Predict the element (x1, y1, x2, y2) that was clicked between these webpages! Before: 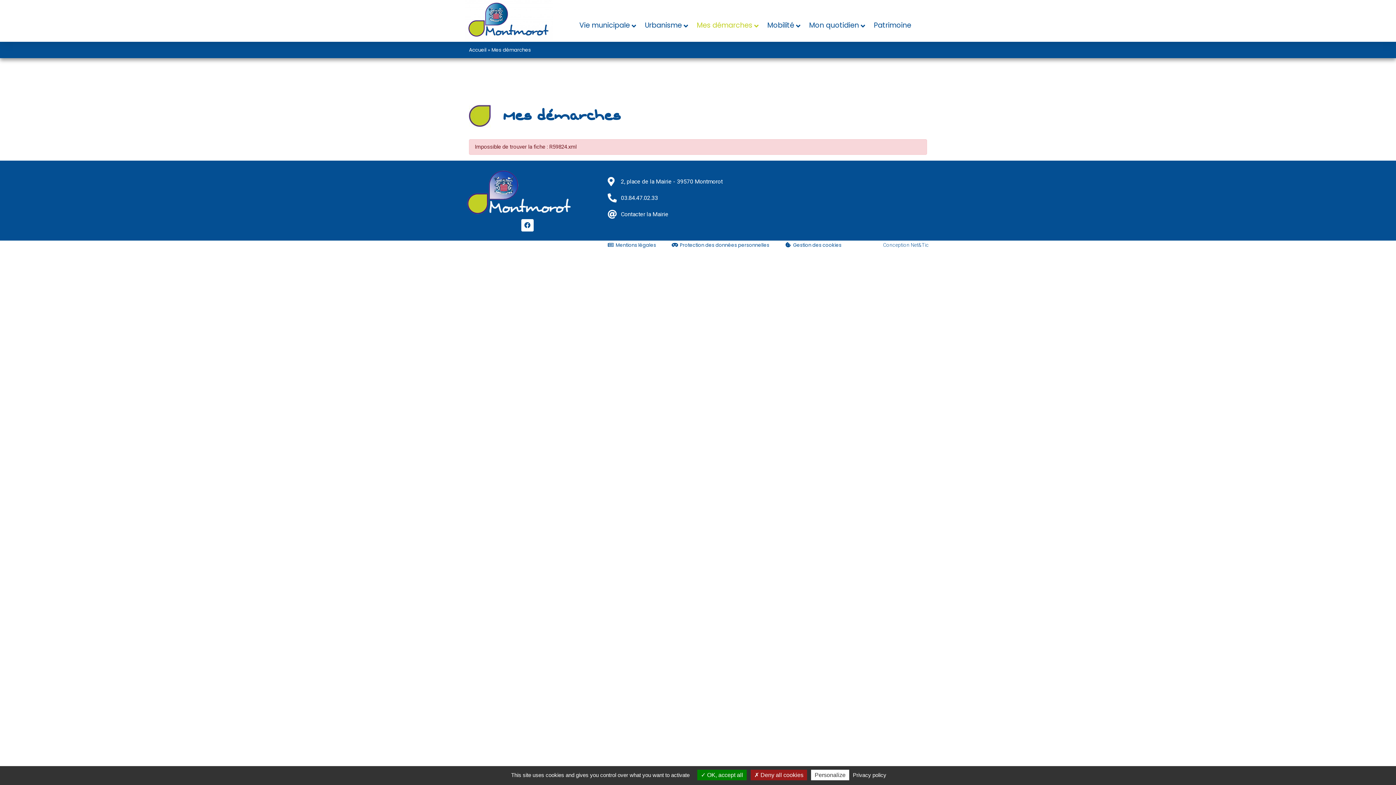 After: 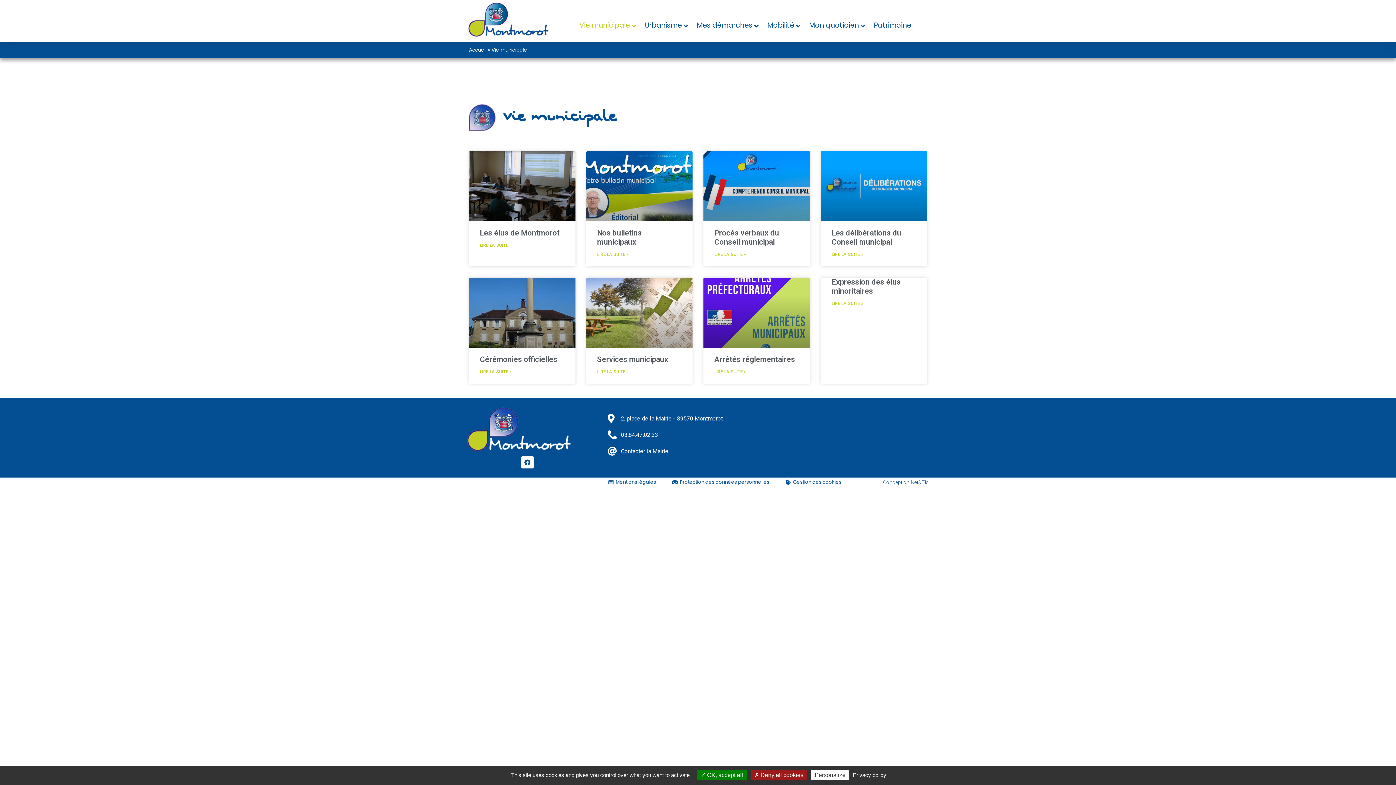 Action: label: Vie municipale bbox: (577, 17, 638, 33)